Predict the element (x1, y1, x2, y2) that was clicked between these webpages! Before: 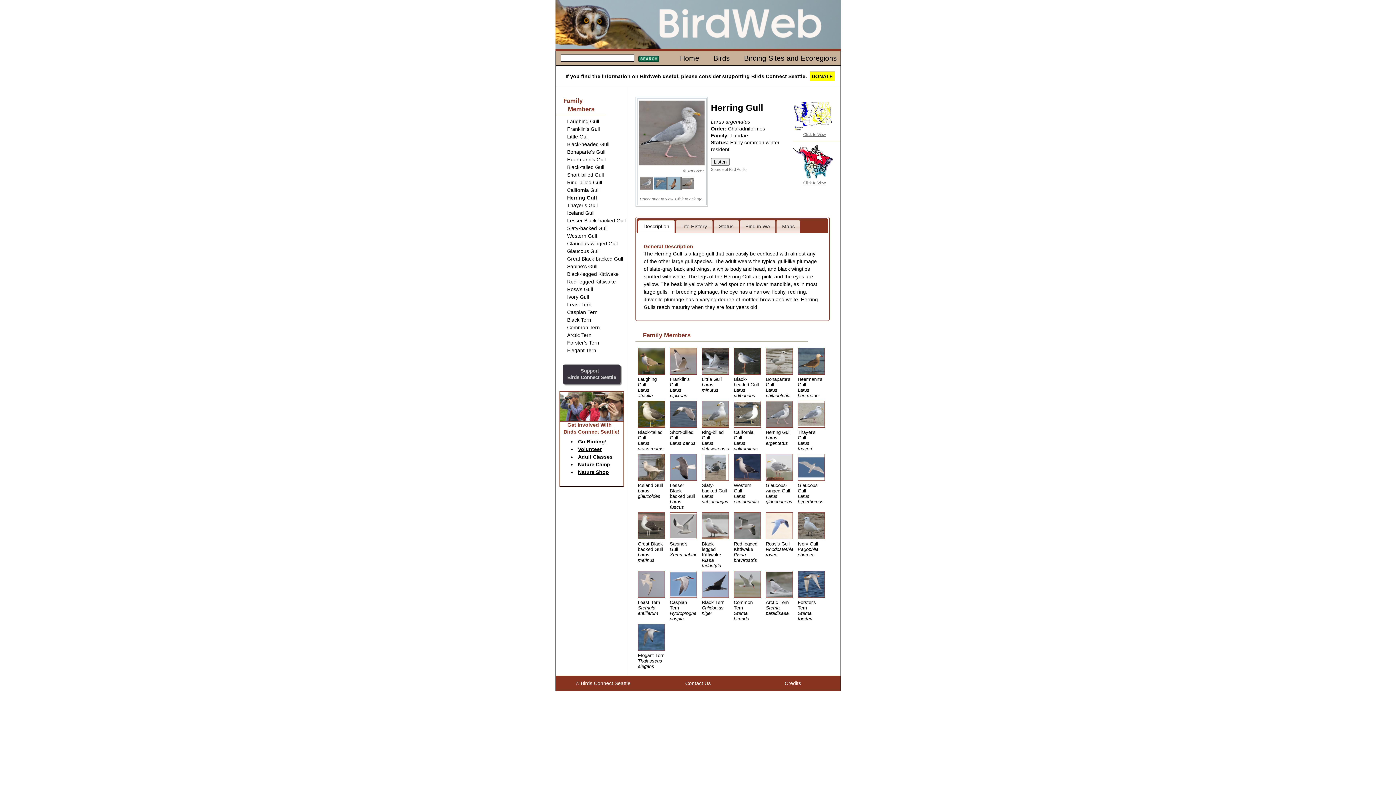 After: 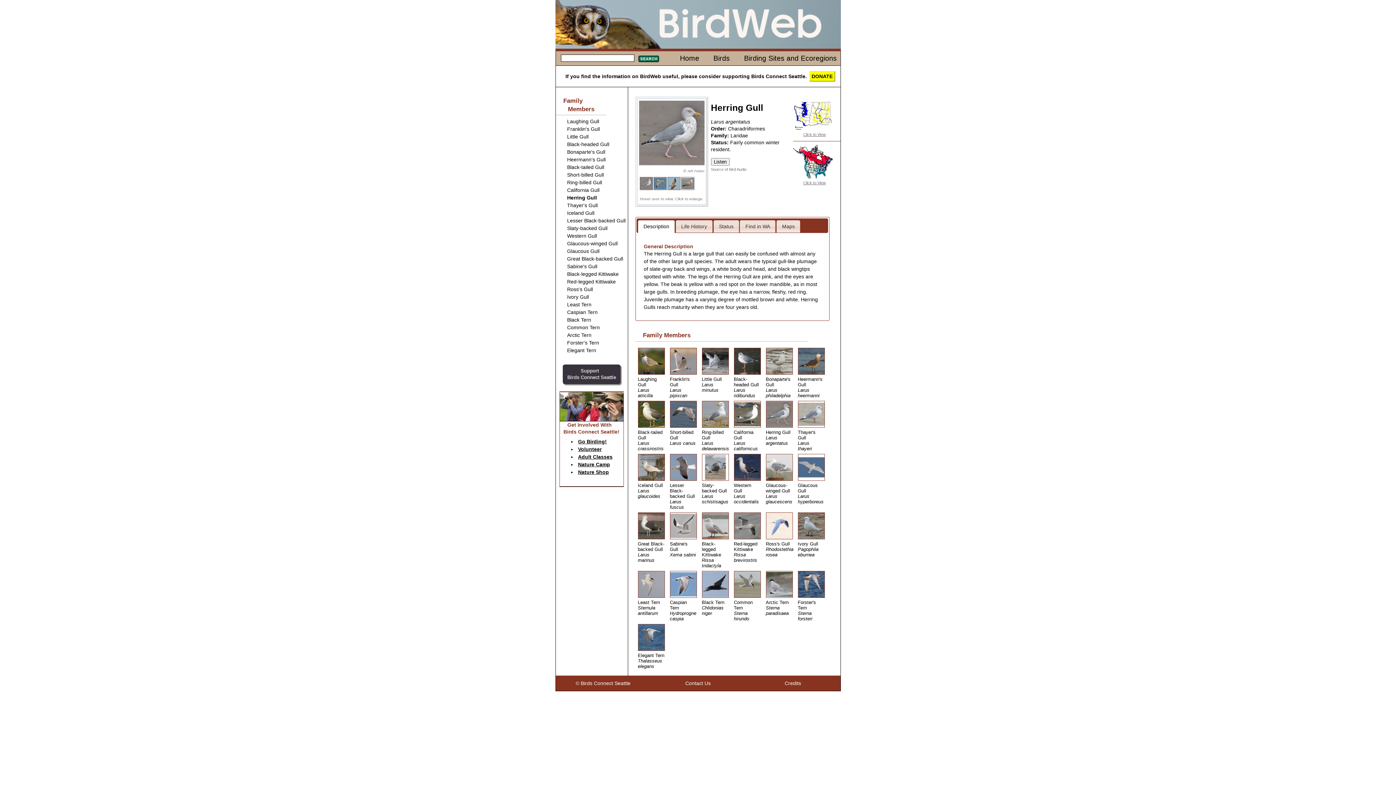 Action: bbox: (639, 161, 704, 166)